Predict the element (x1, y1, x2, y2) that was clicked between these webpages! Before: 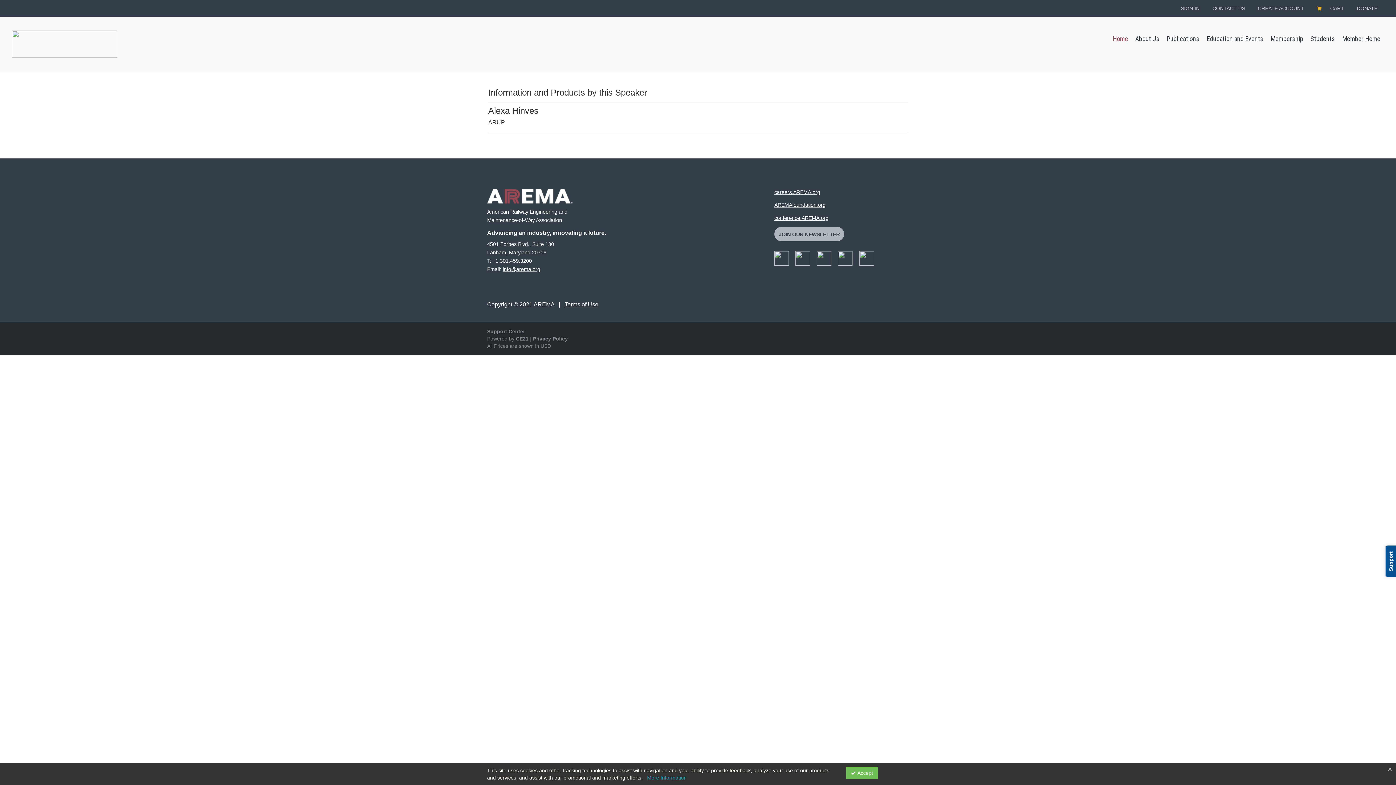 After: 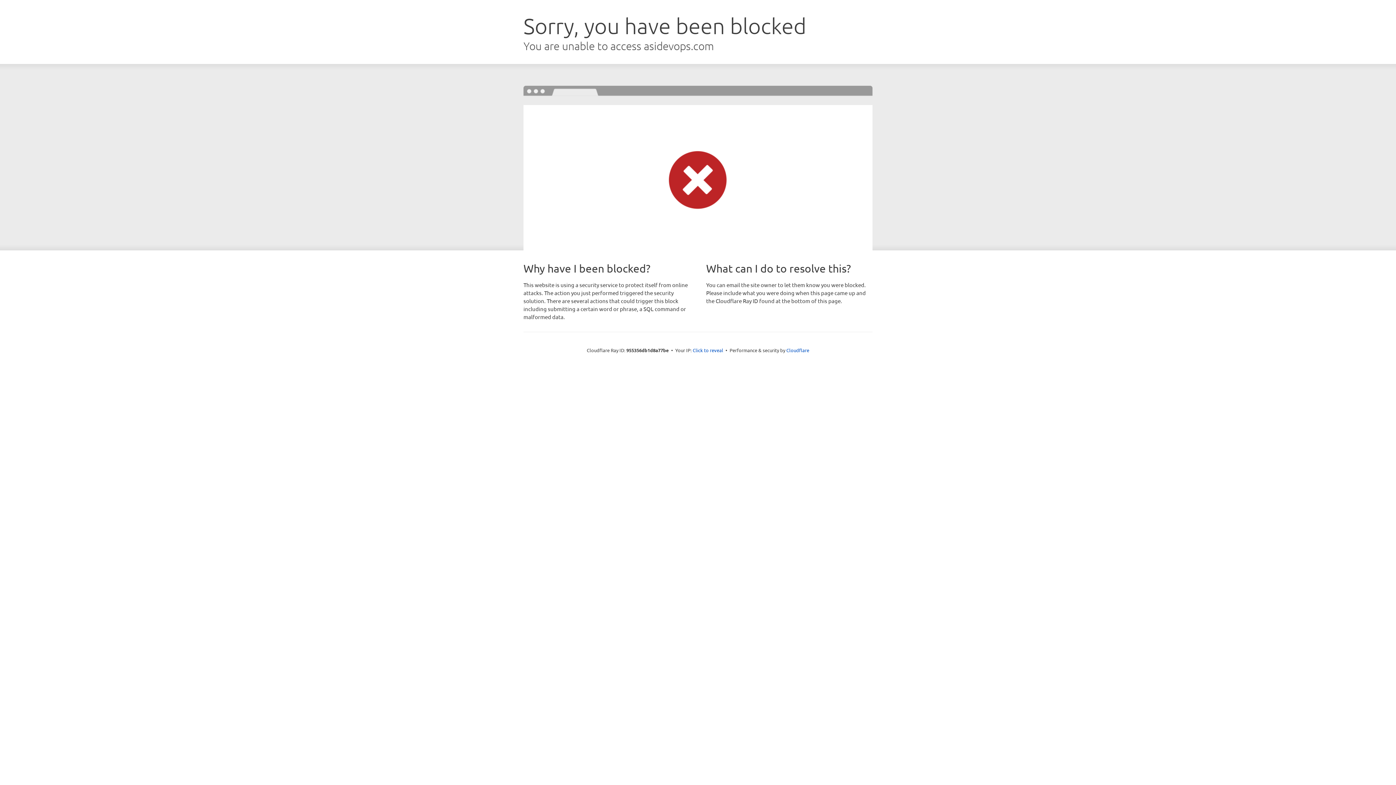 Action: bbox: (1267, 29, 1307, 48) label: Membership